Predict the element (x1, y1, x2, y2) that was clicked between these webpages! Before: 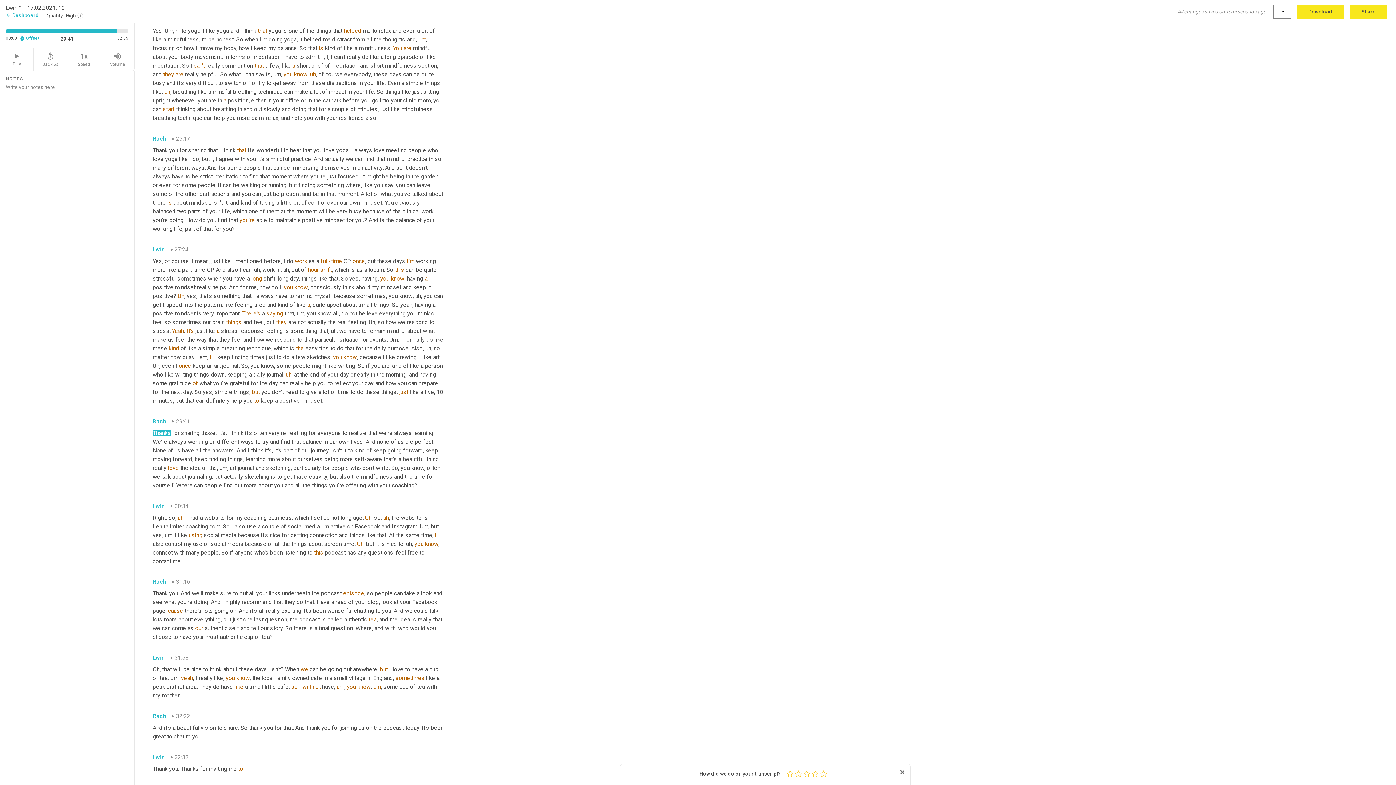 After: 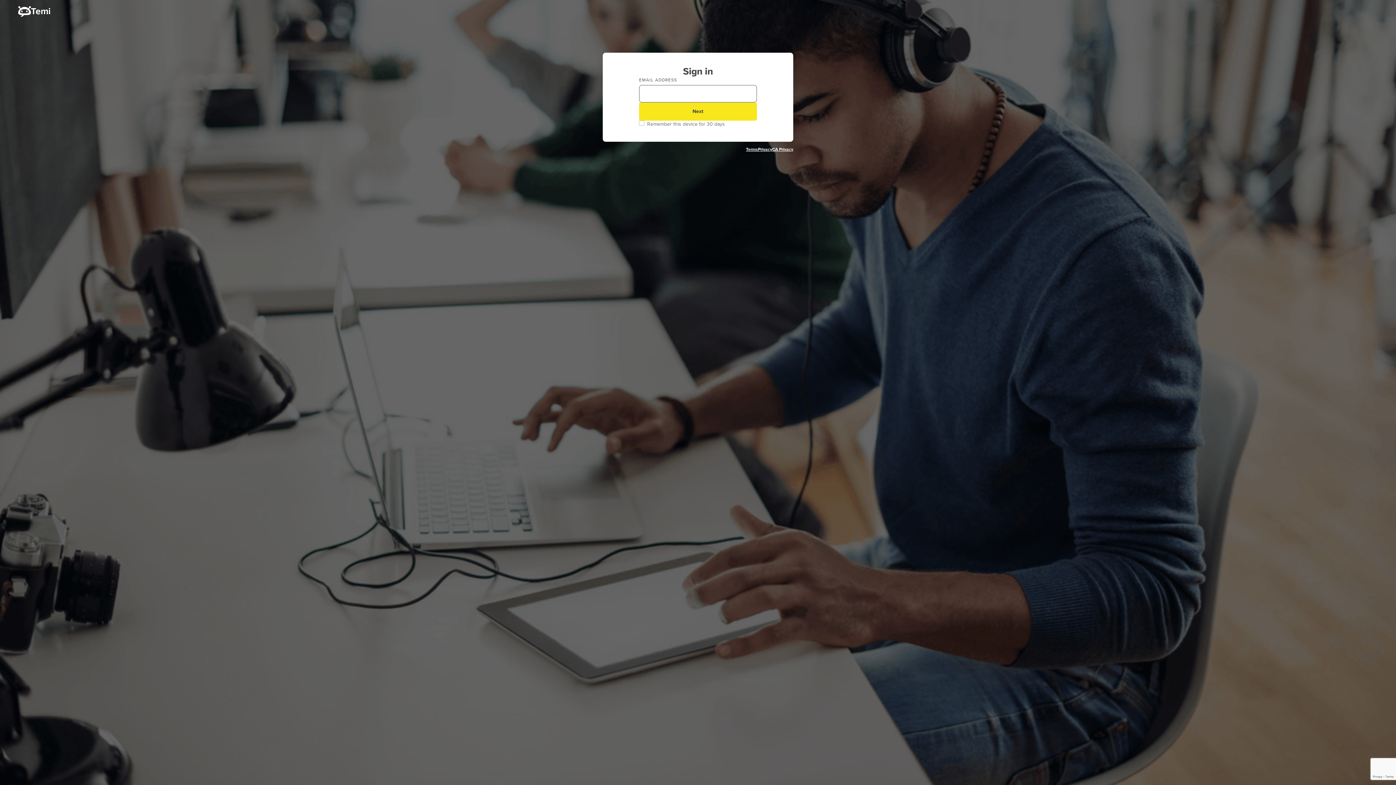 Action: label: arrow_backDashboard bbox: (5, 12, 38, 18)